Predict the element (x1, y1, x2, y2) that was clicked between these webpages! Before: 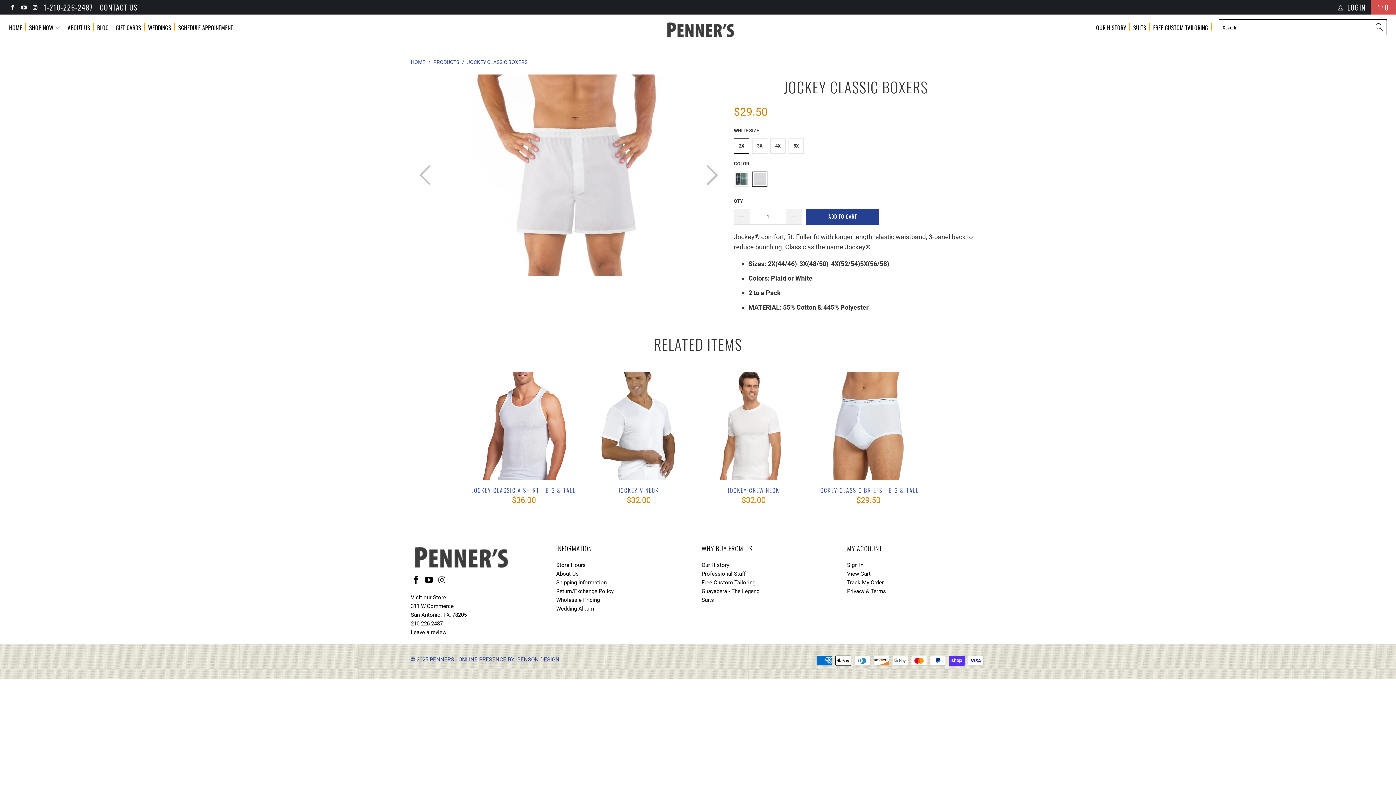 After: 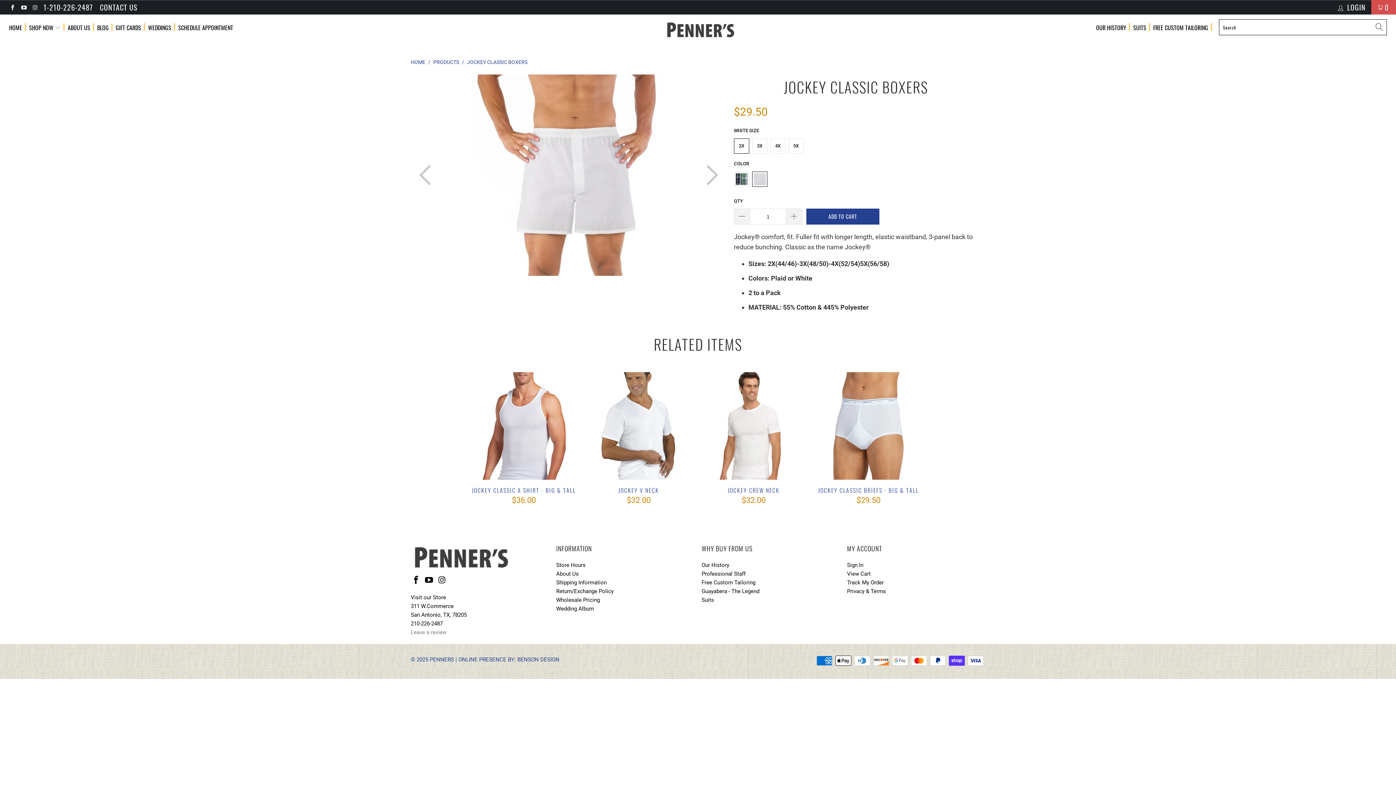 Action: label: Leave a review bbox: (410, 629, 446, 636)